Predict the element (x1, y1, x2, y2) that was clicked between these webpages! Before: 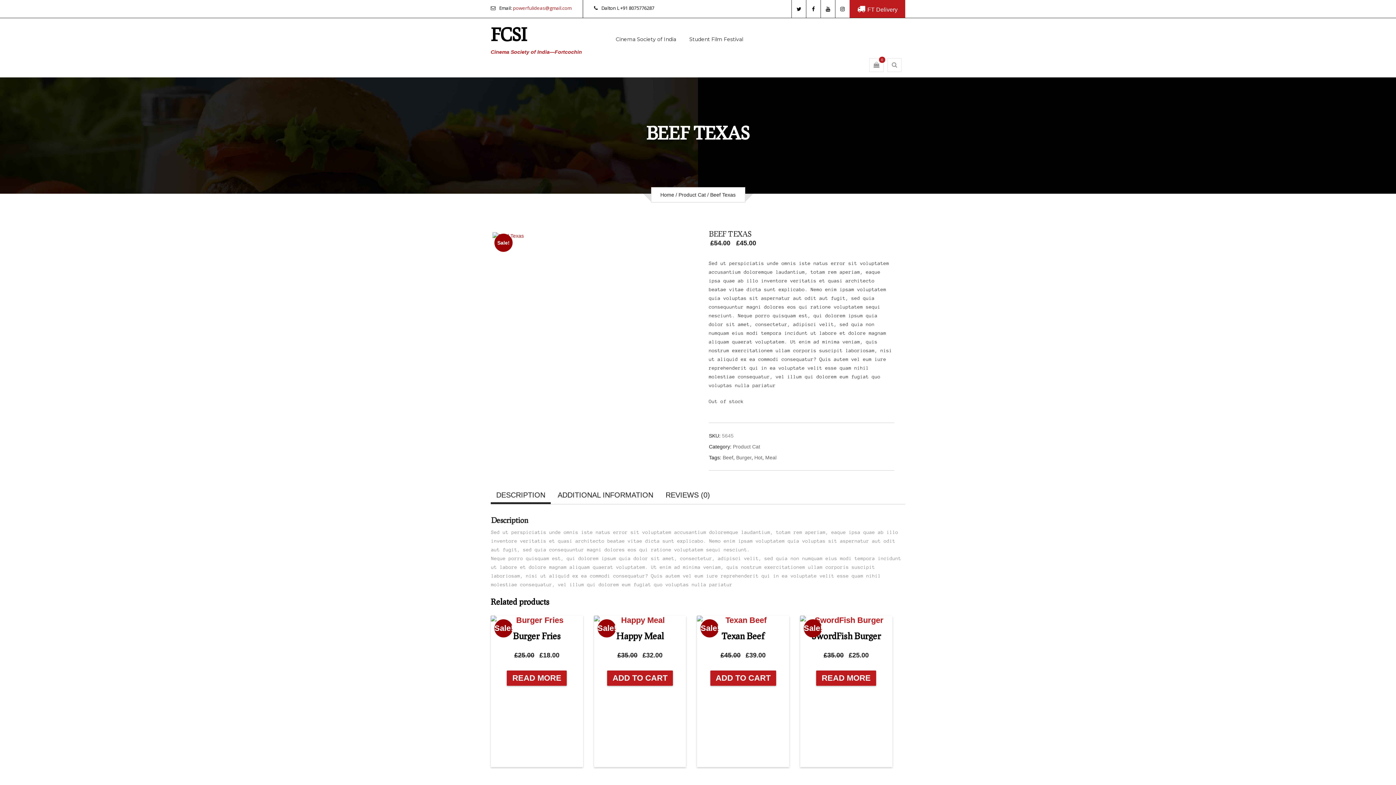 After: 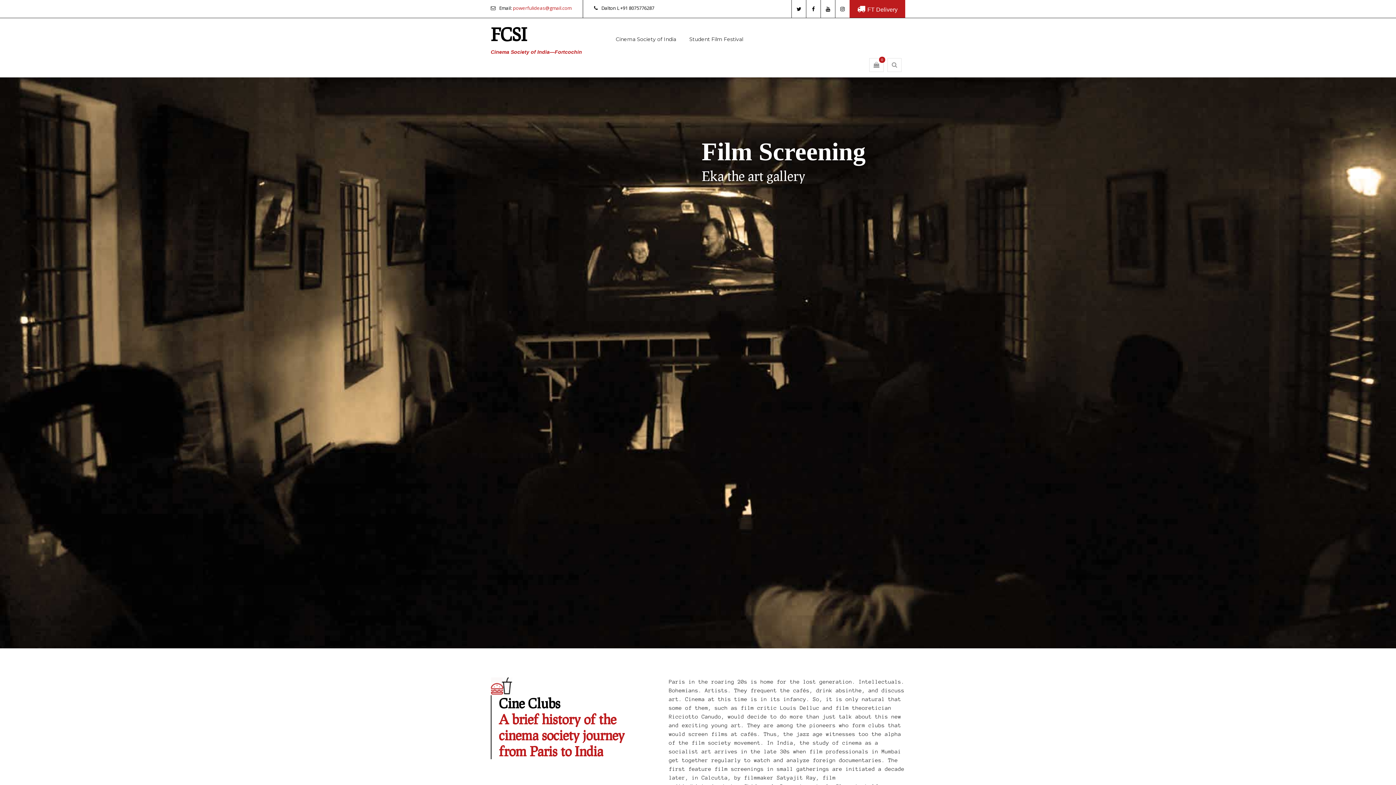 Action: bbox: (609, 29, 682, 49) label: Cinema Society of India